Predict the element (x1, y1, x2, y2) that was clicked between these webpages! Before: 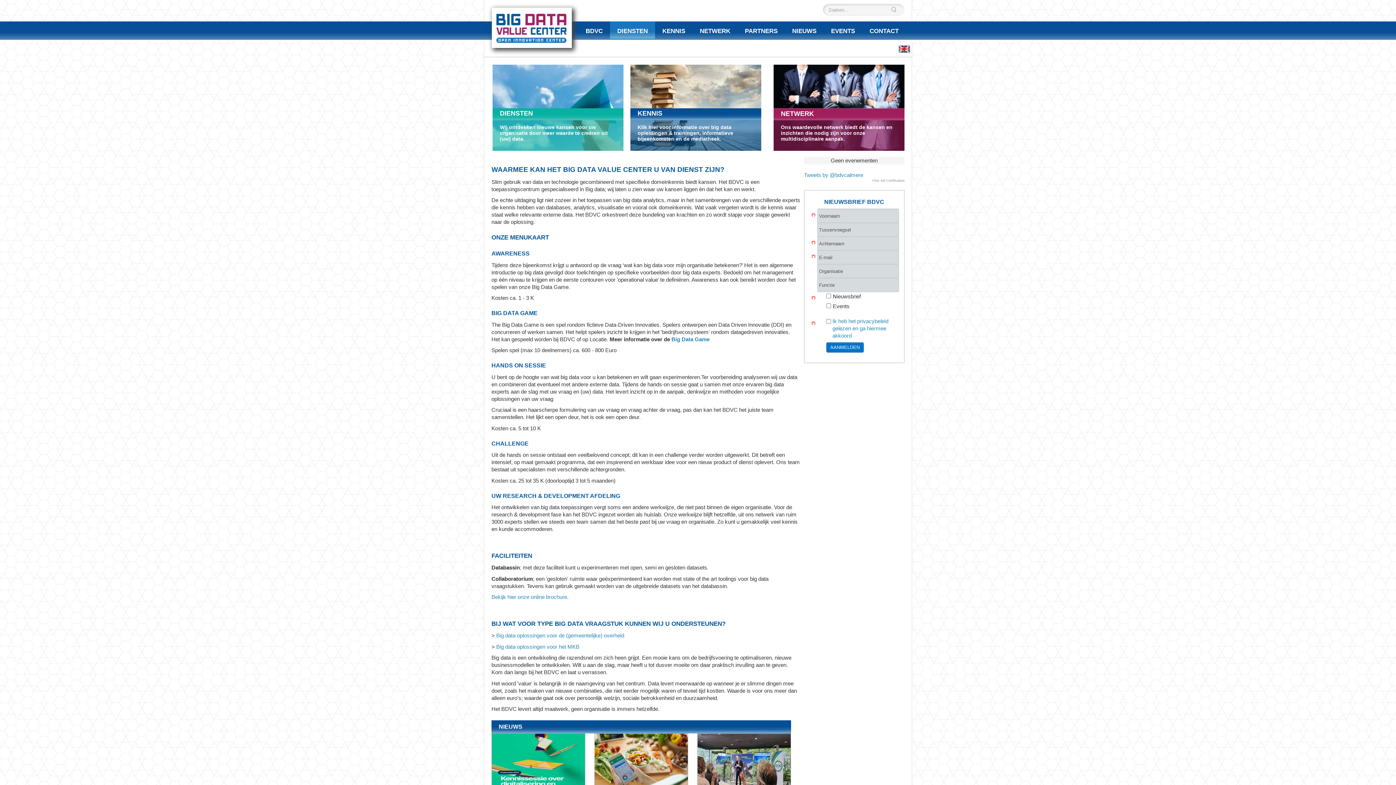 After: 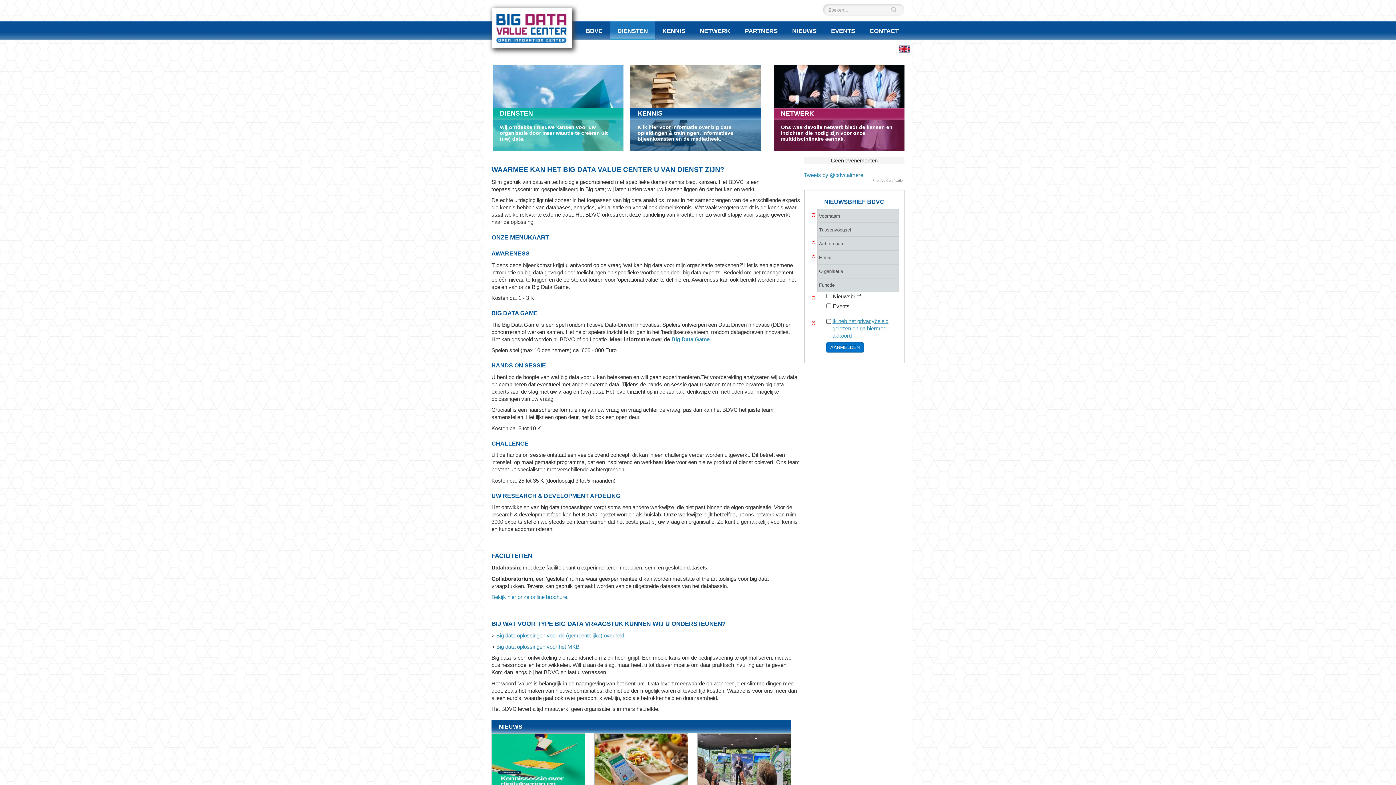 Action: label: Ik heb het privacybeleid gelezen en ga hiermee akkoord bbox: (832, 317, 902, 339)